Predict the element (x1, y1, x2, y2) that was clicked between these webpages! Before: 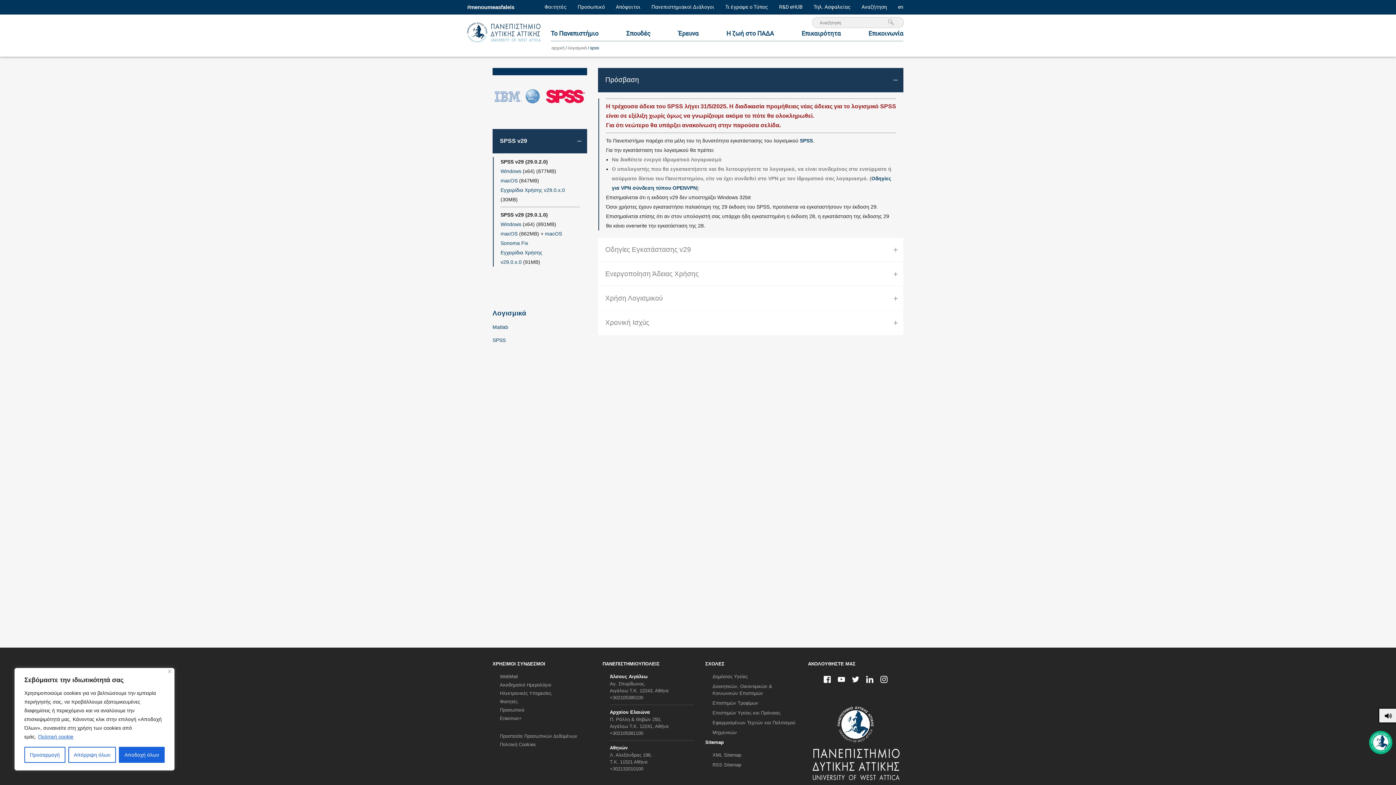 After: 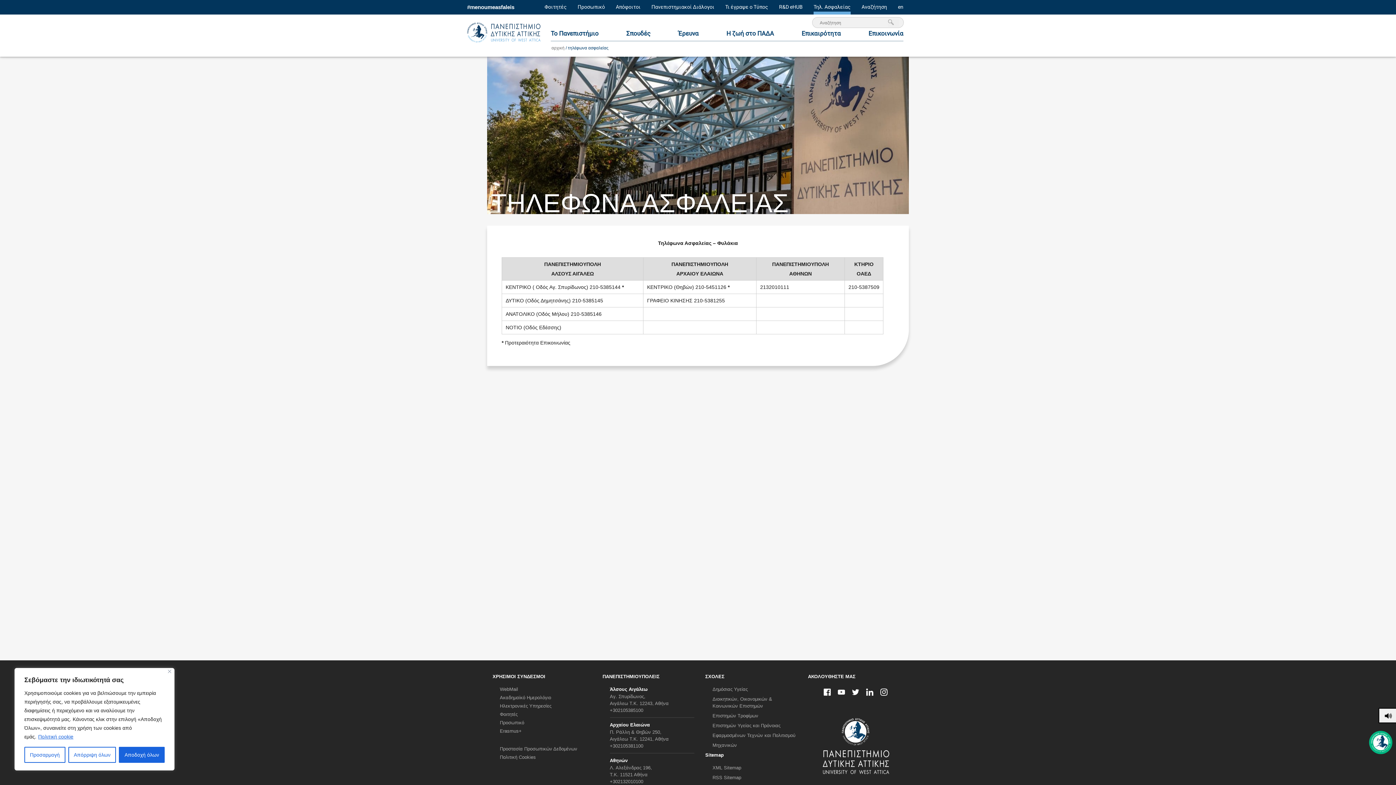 Action: label: Τηλ. Ασφαλείας bbox: (813, 0, 850, 14)